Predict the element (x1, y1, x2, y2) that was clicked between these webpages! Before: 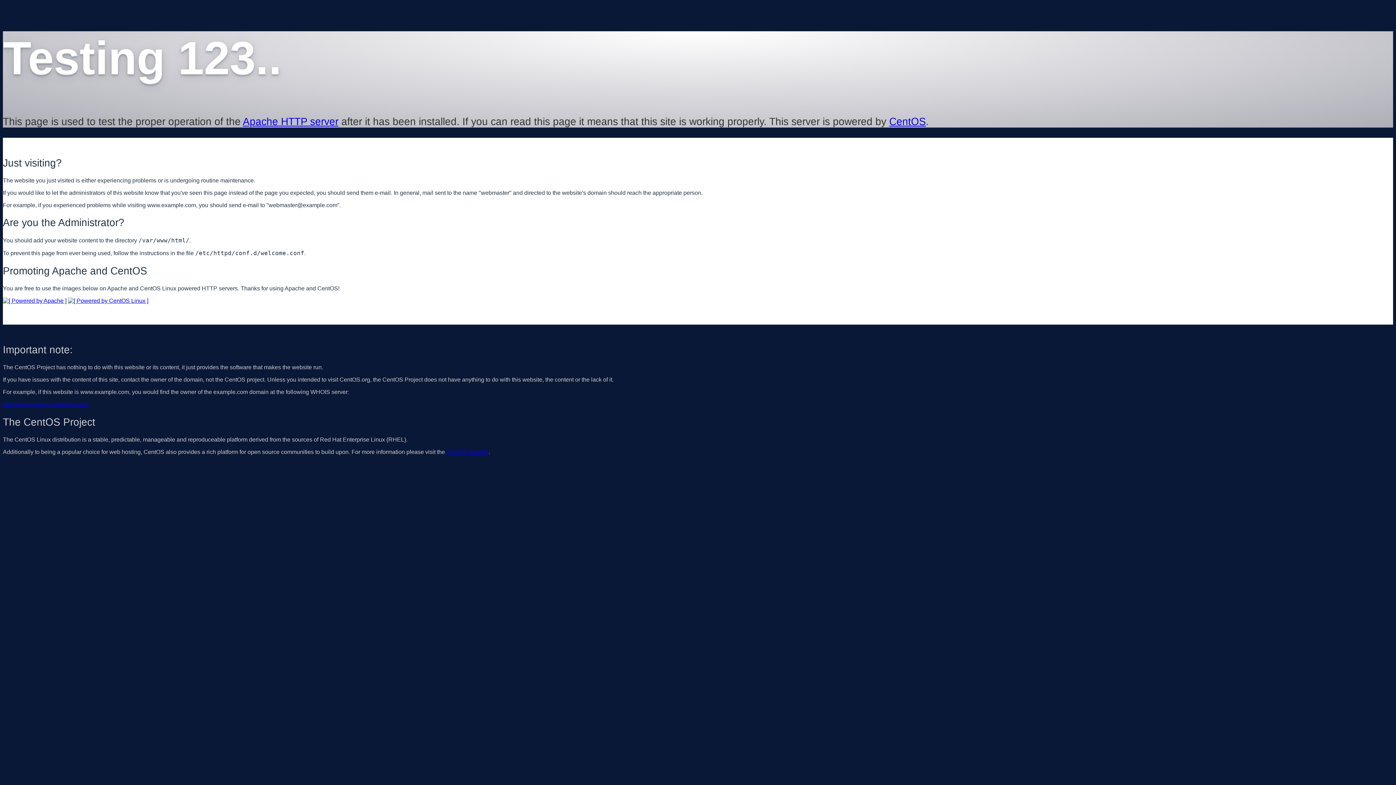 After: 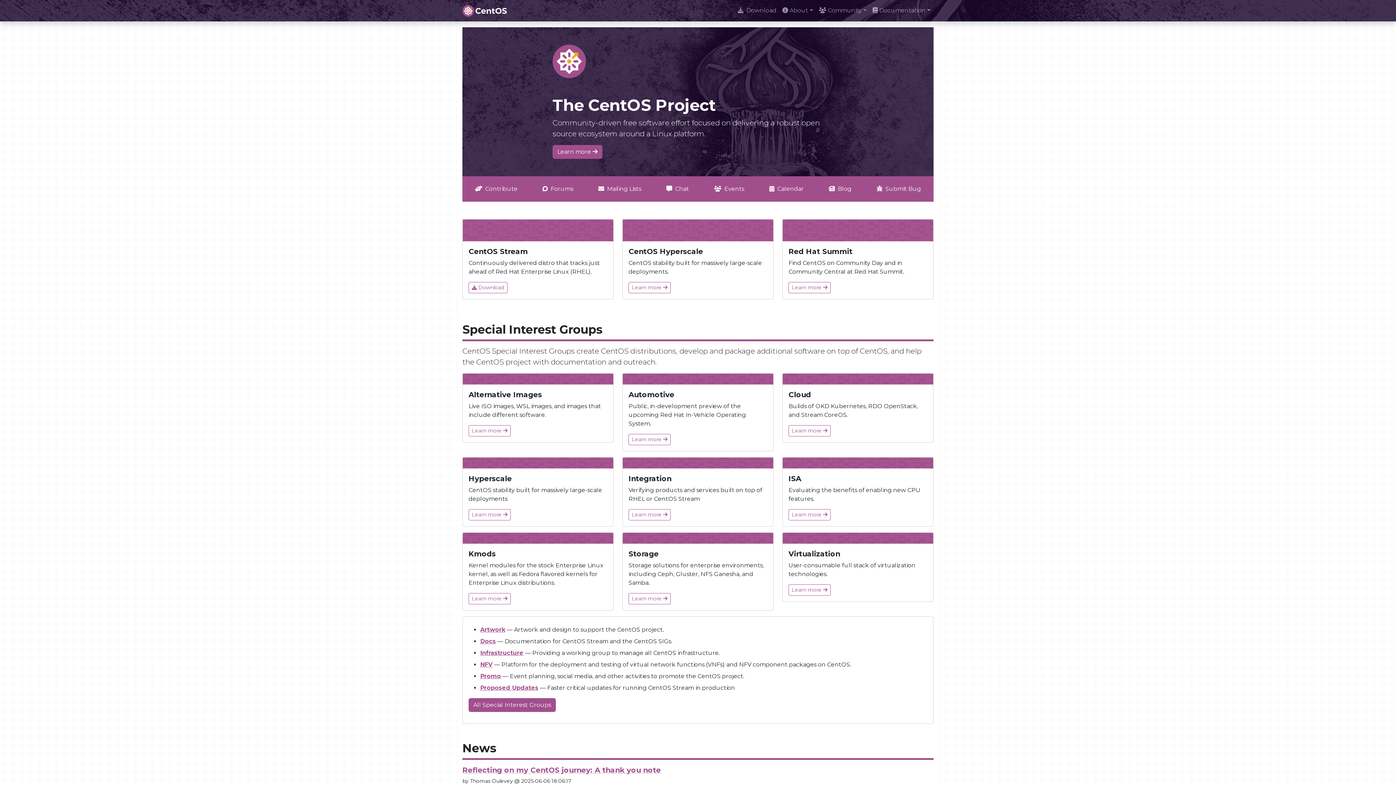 Action: bbox: (446, 449, 488, 455) label: CentOS website